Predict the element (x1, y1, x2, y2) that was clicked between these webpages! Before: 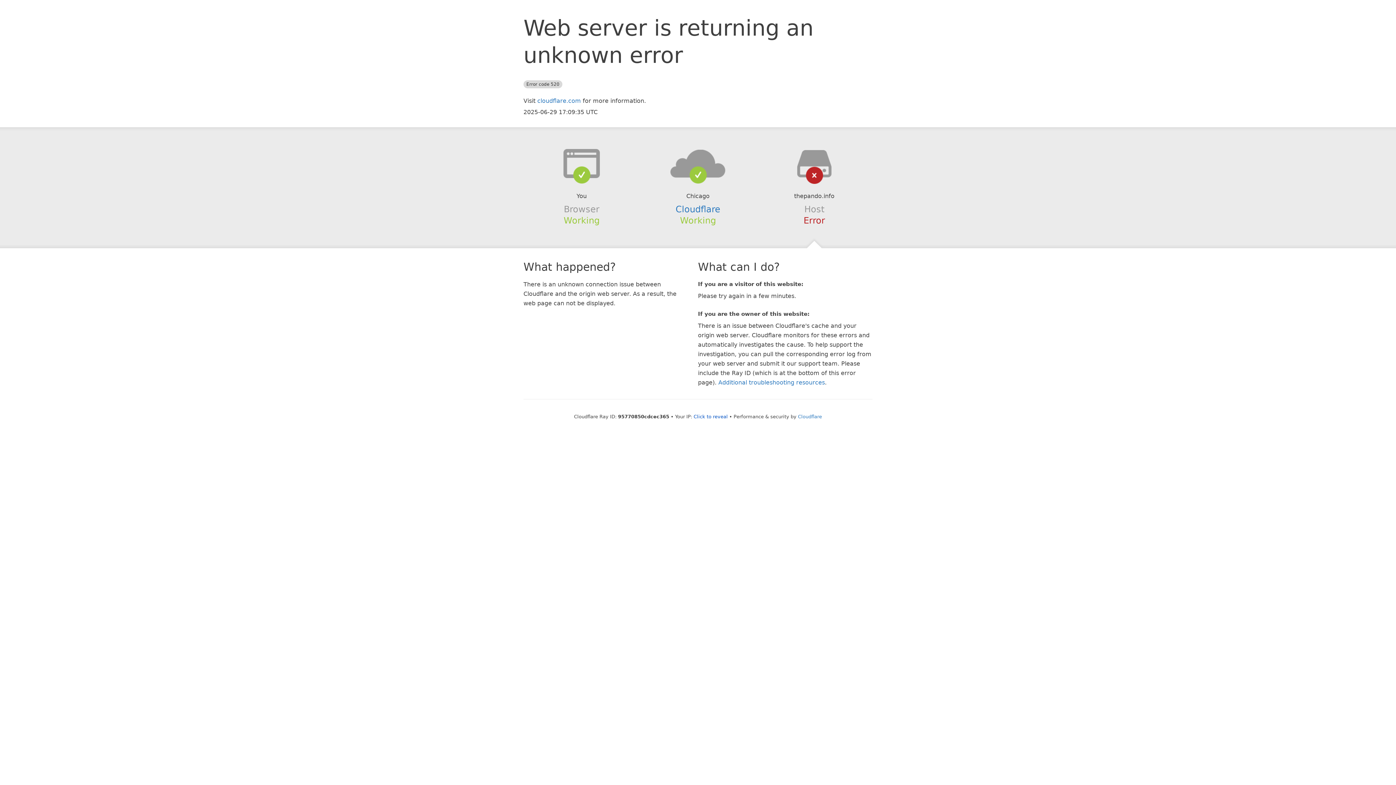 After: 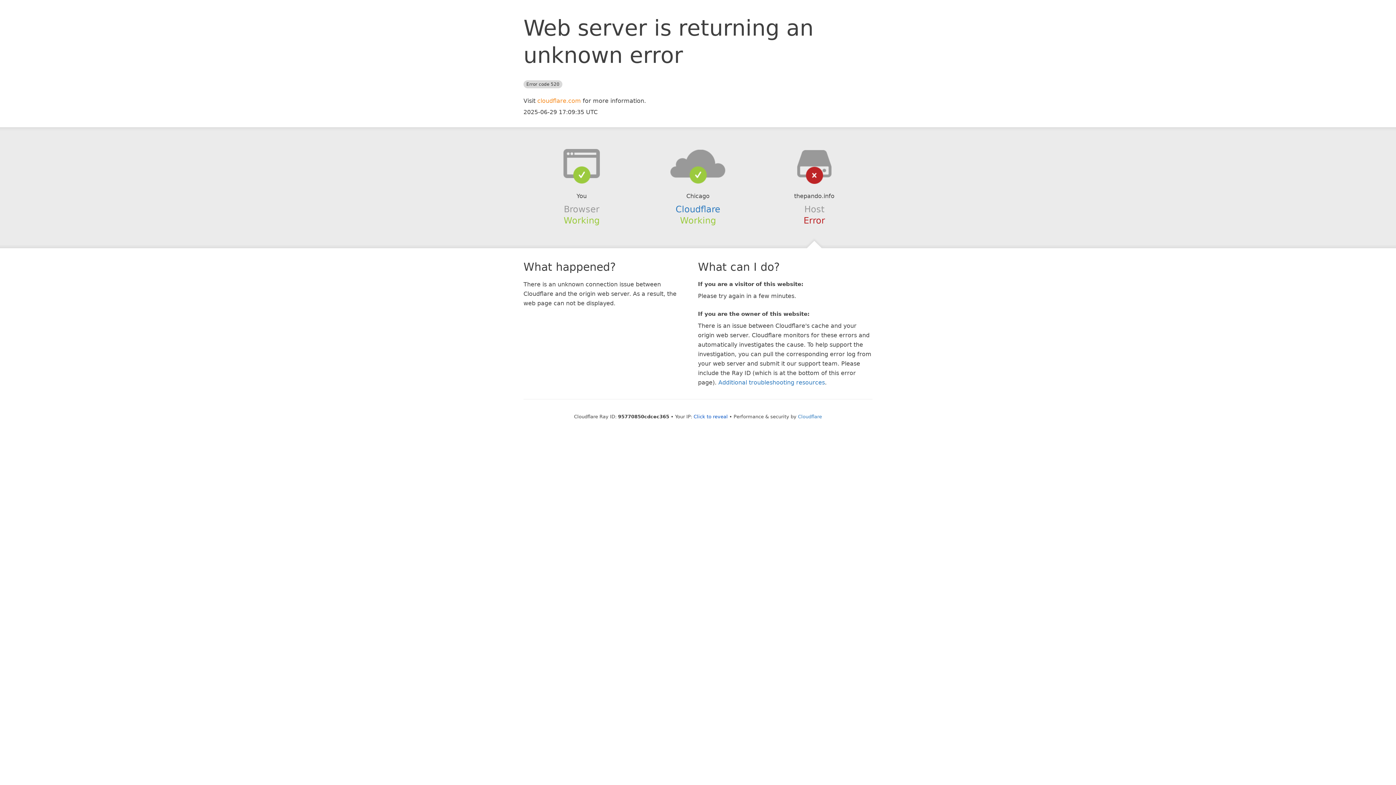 Action: bbox: (537, 97, 581, 104) label: cloudflare.com